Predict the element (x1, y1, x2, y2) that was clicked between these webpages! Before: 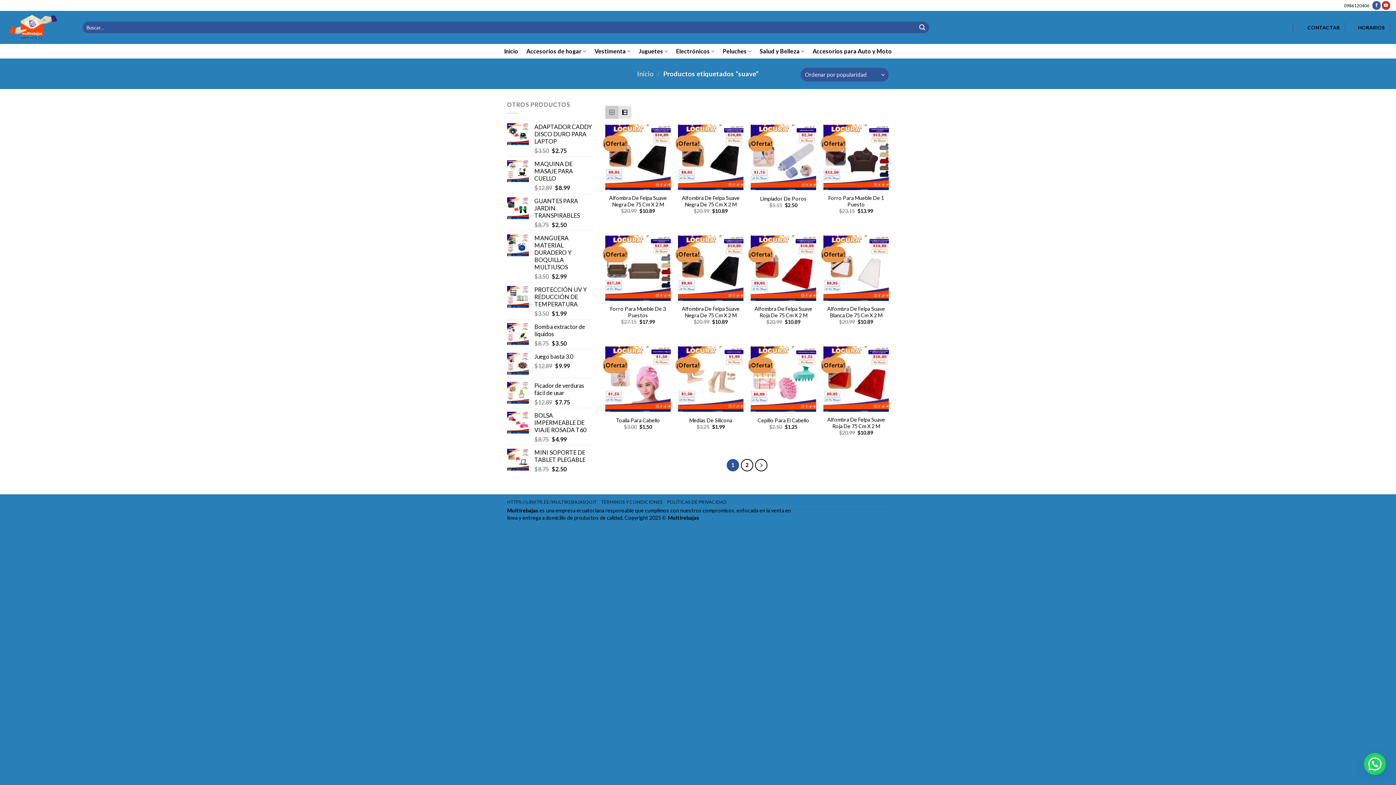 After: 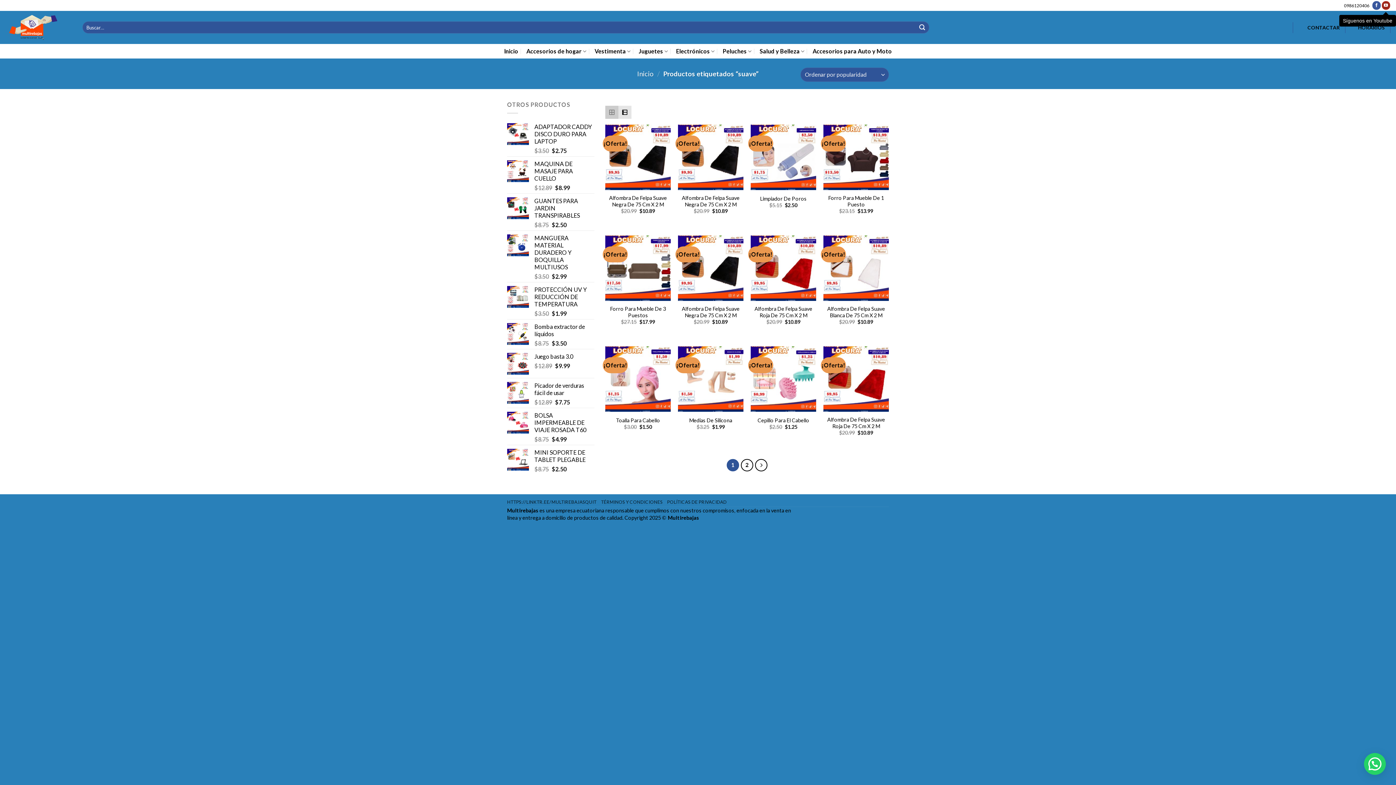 Action: bbox: (1382, 1, 1390, 9) label: Síguenos en Youtube